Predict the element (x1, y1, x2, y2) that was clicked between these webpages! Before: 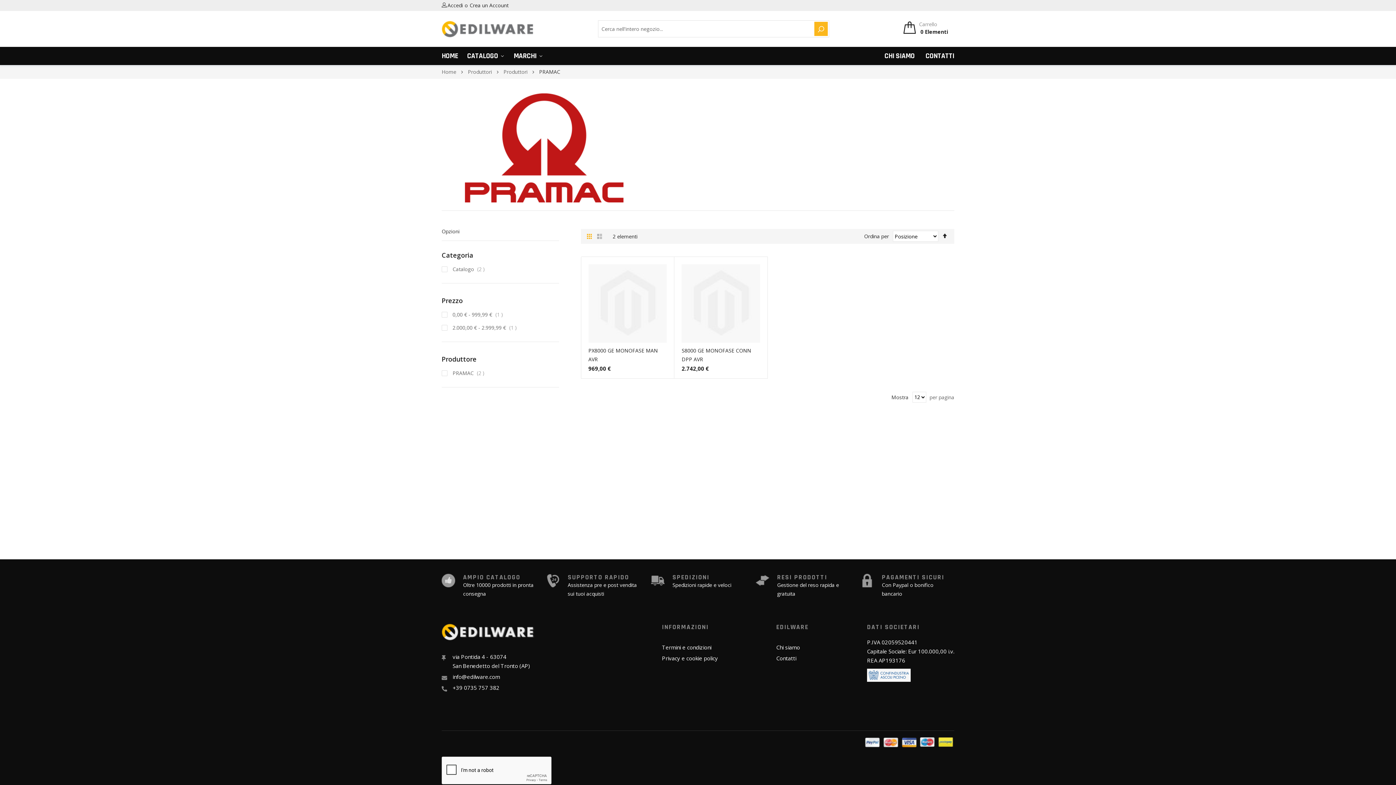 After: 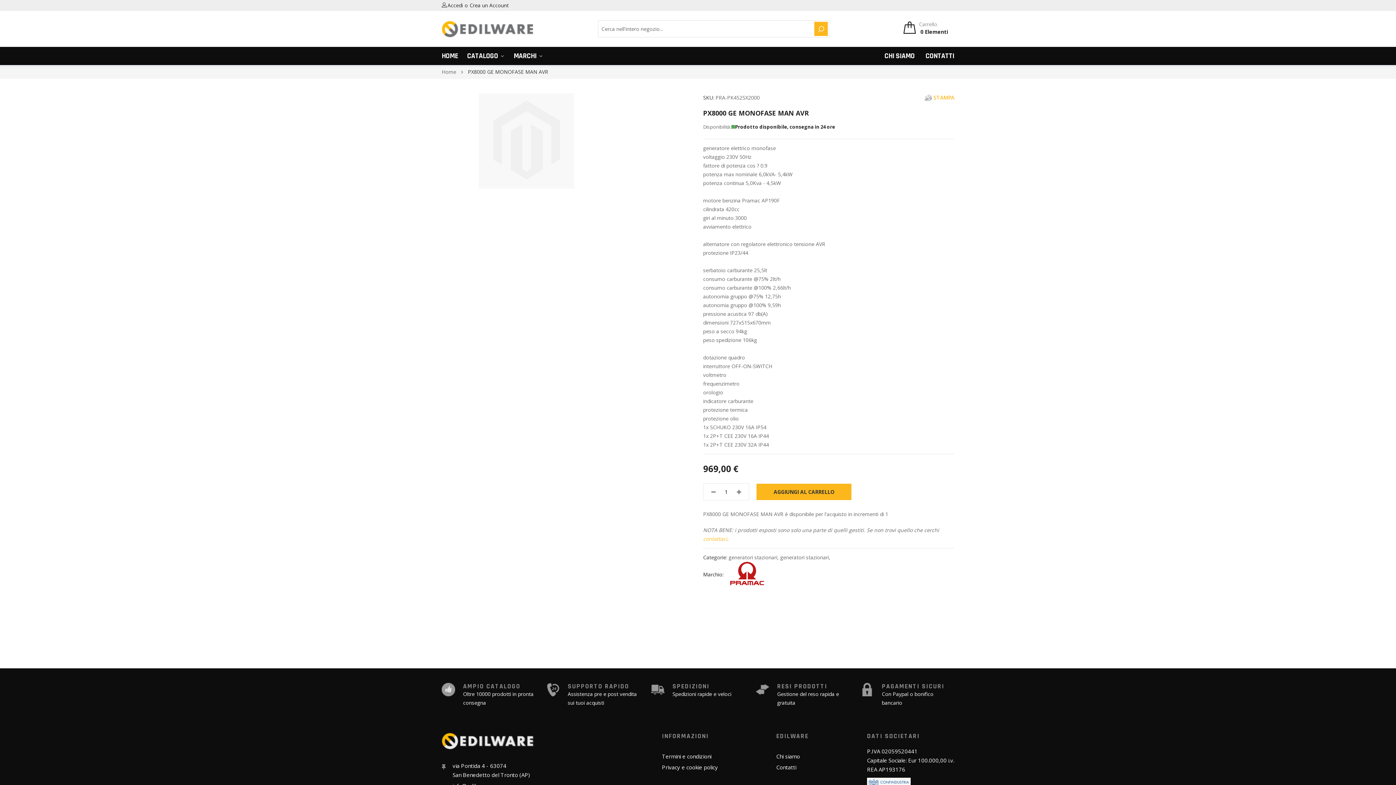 Action: bbox: (588, 264, 666, 342)